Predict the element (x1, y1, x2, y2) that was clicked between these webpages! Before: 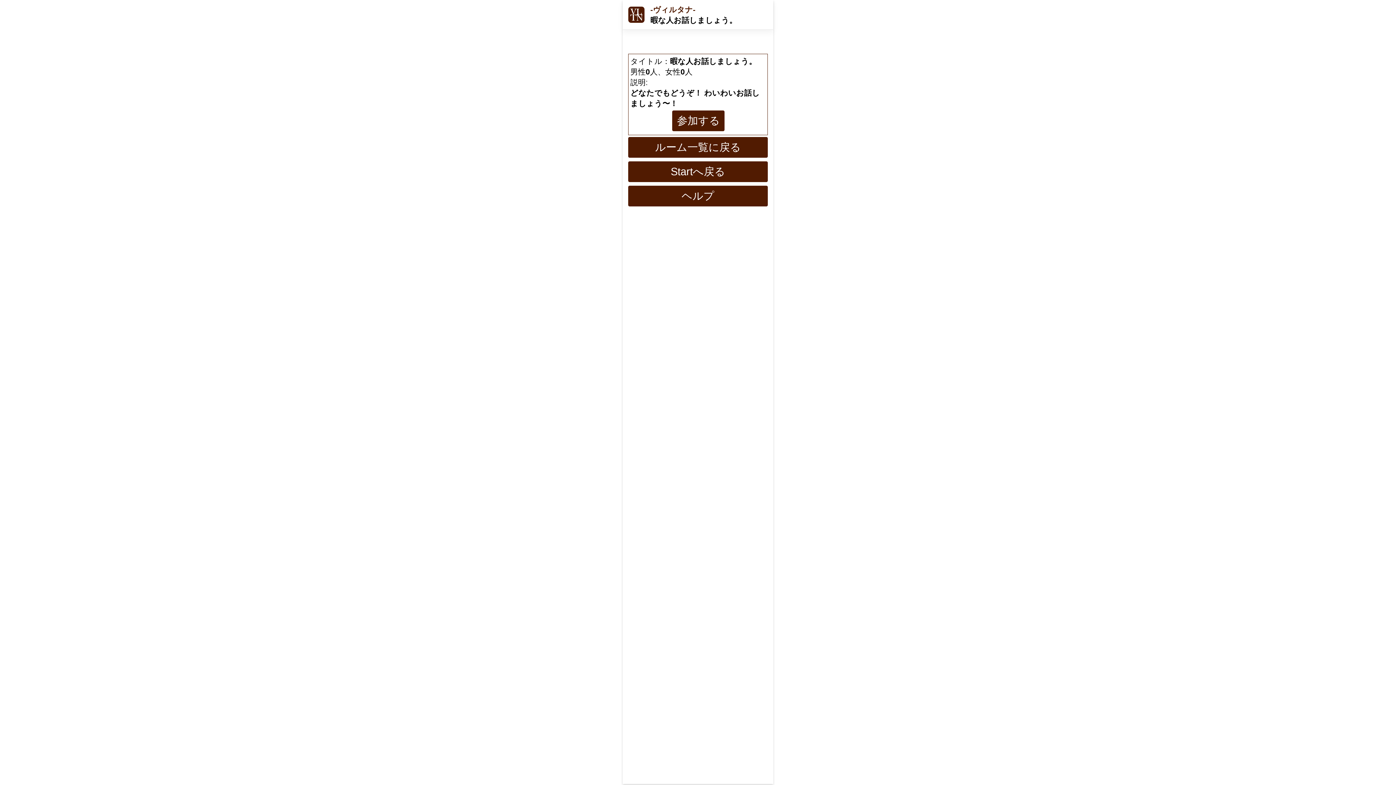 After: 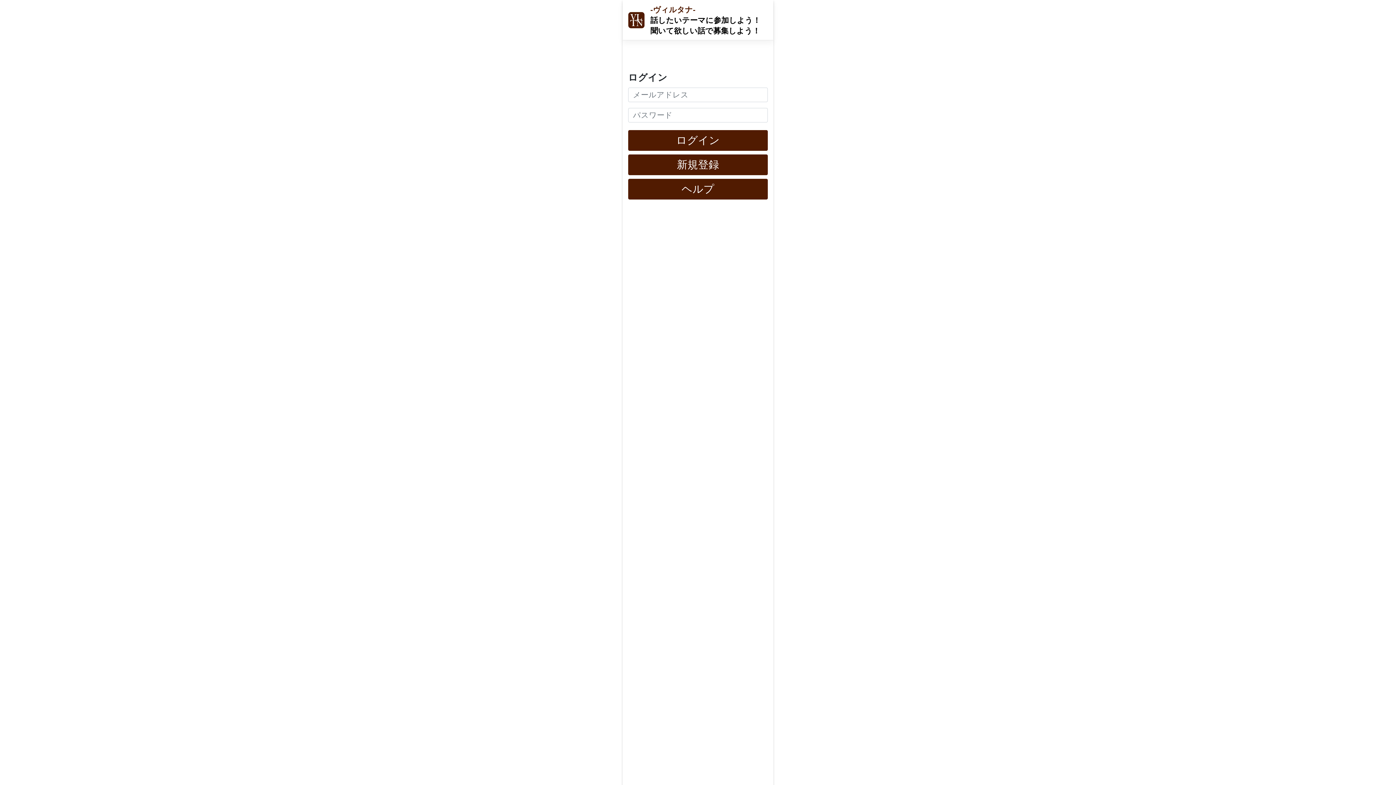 Action: bbox: (628, 10, 644, 17)